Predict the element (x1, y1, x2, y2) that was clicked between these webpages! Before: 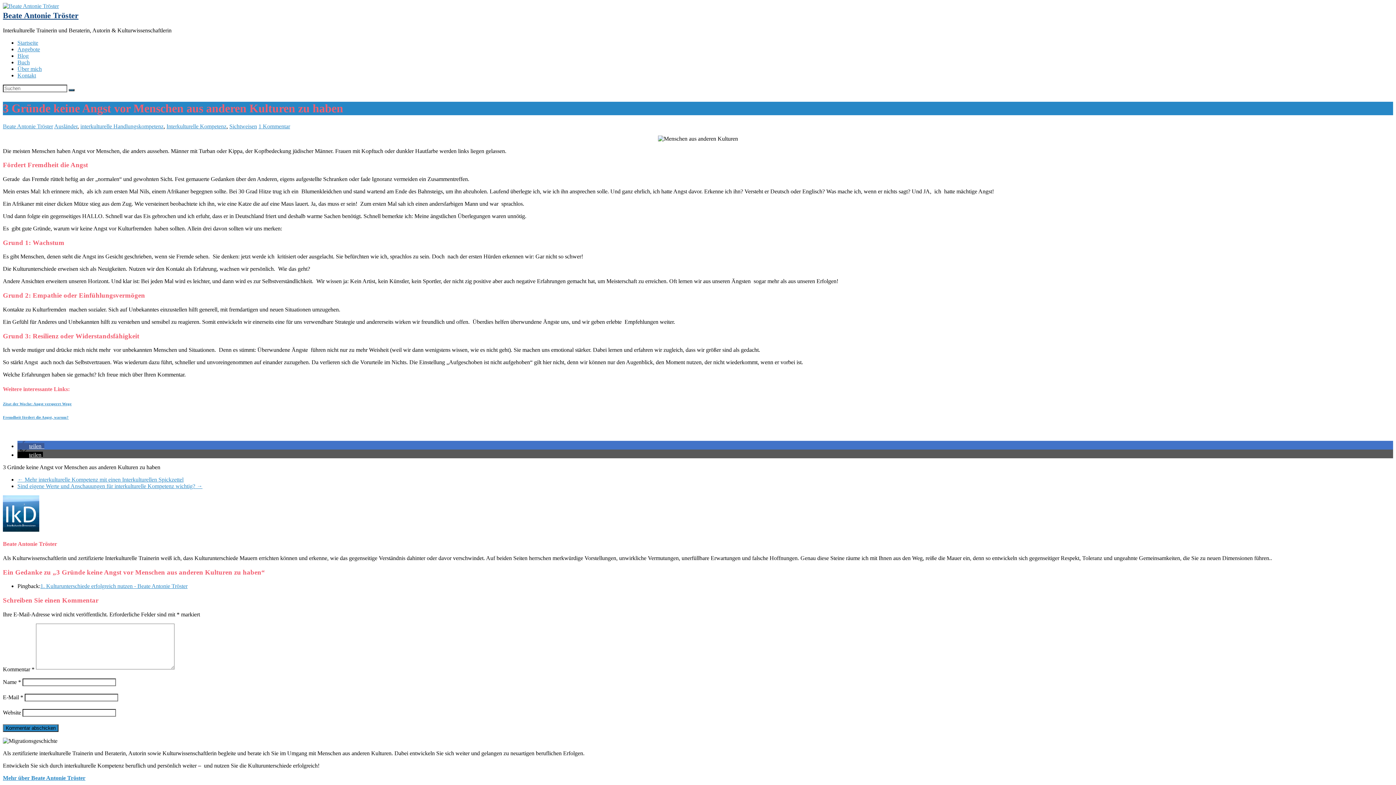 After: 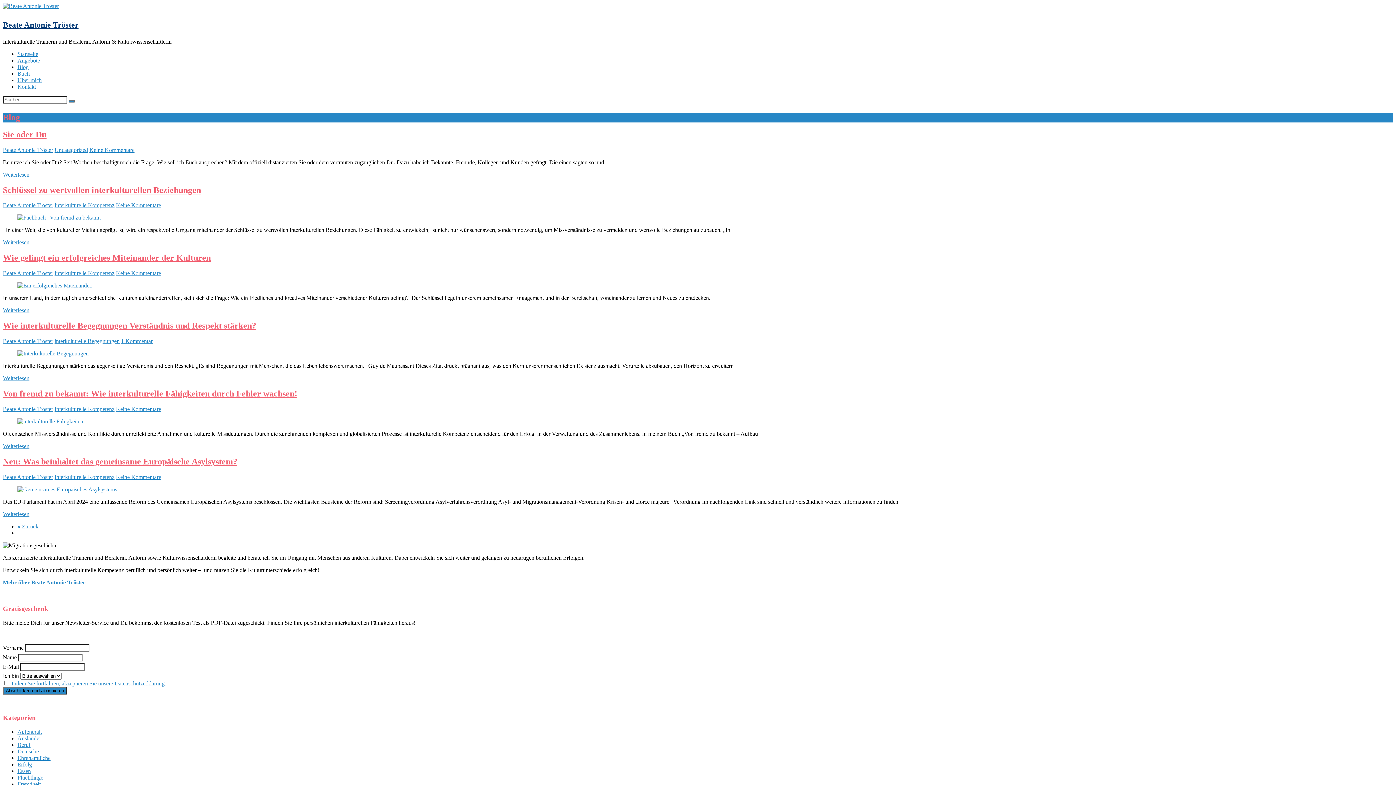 Action: label: Blog bbox: (17, 52, 28, 58)